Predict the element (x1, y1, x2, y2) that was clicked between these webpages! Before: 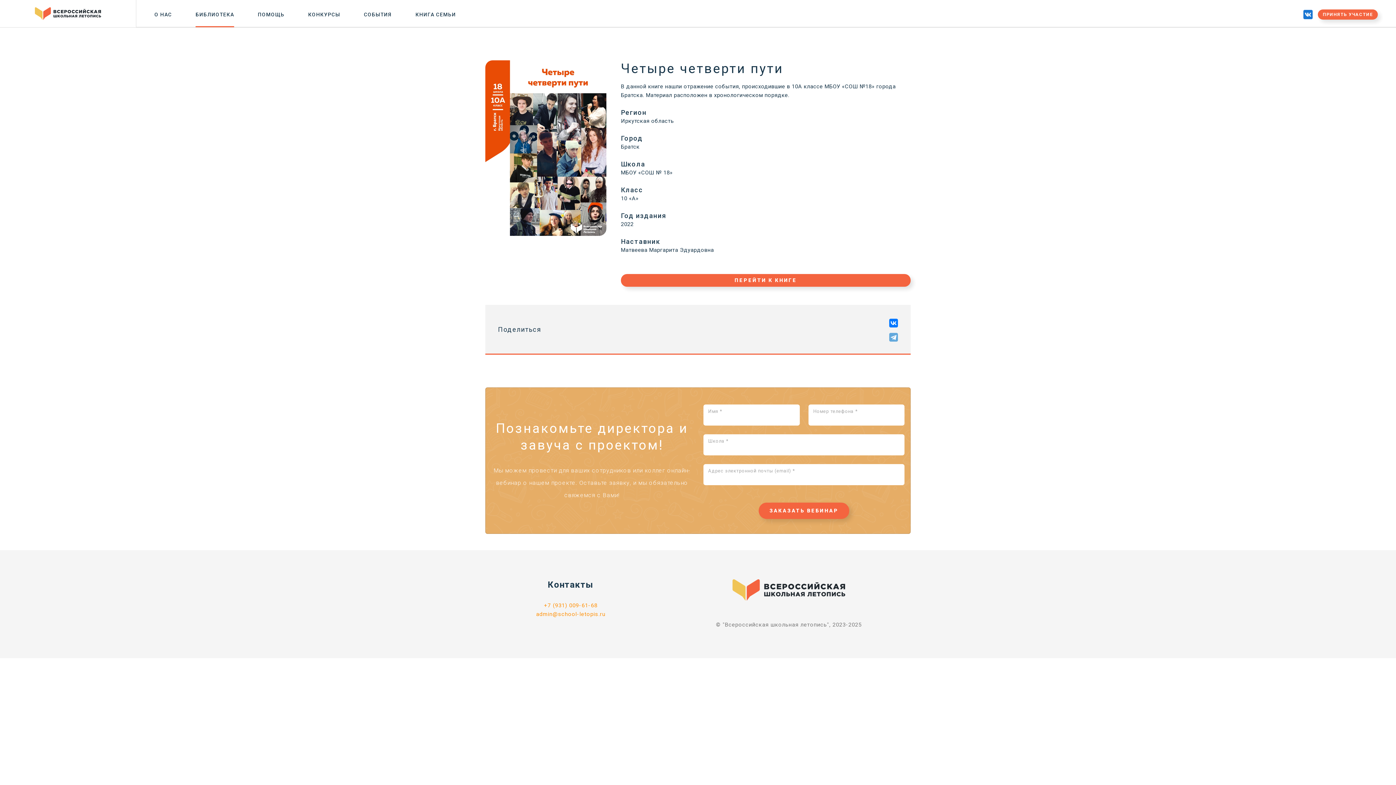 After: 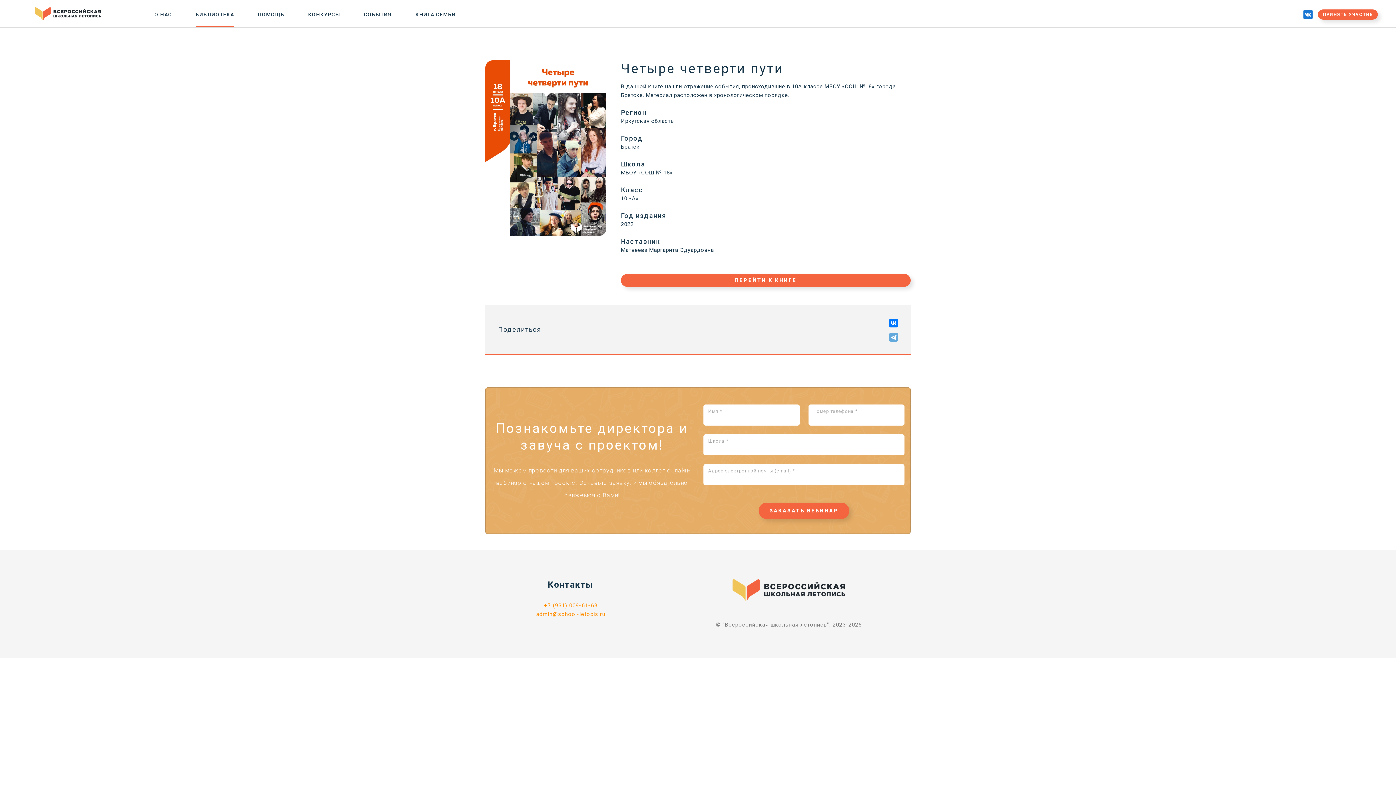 Action: bbox: (1302, 10, 1314, 17)